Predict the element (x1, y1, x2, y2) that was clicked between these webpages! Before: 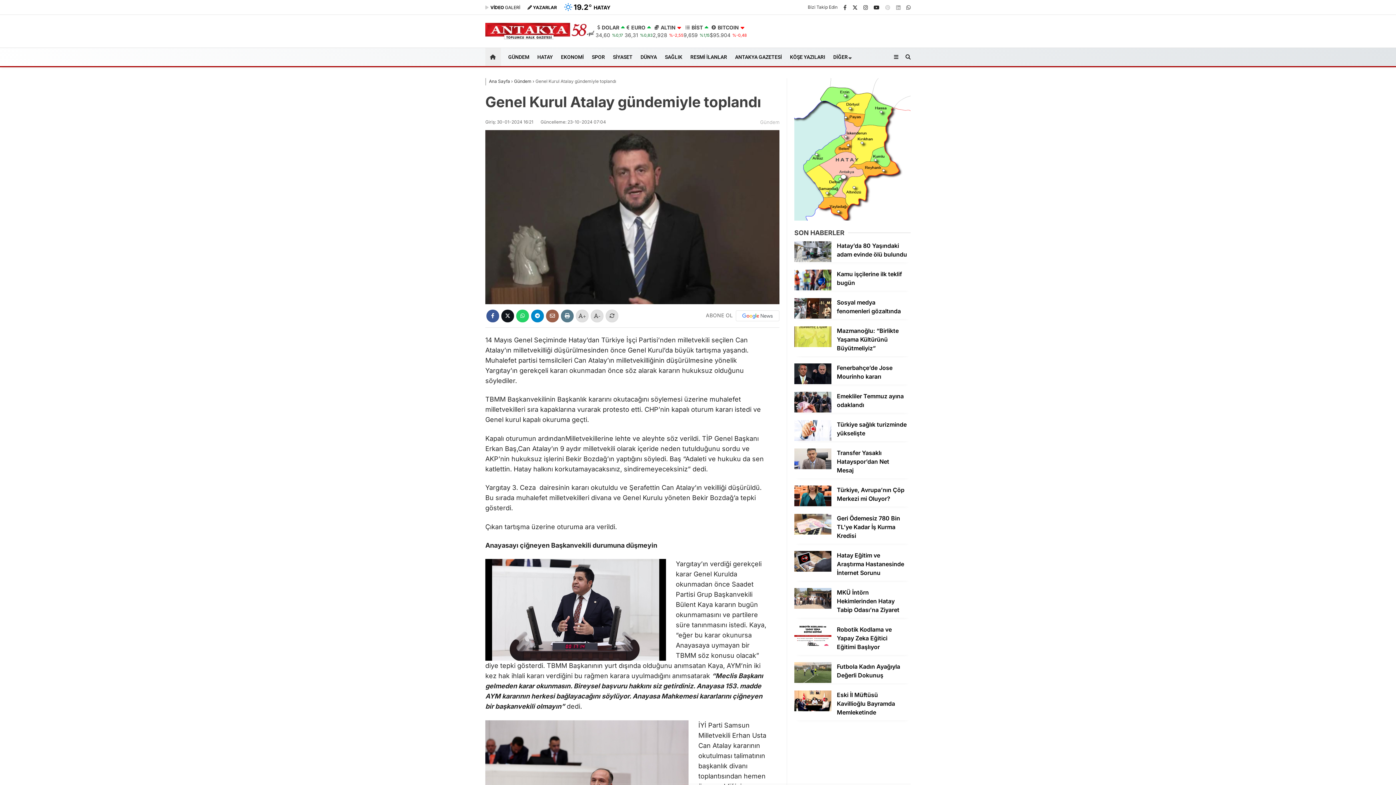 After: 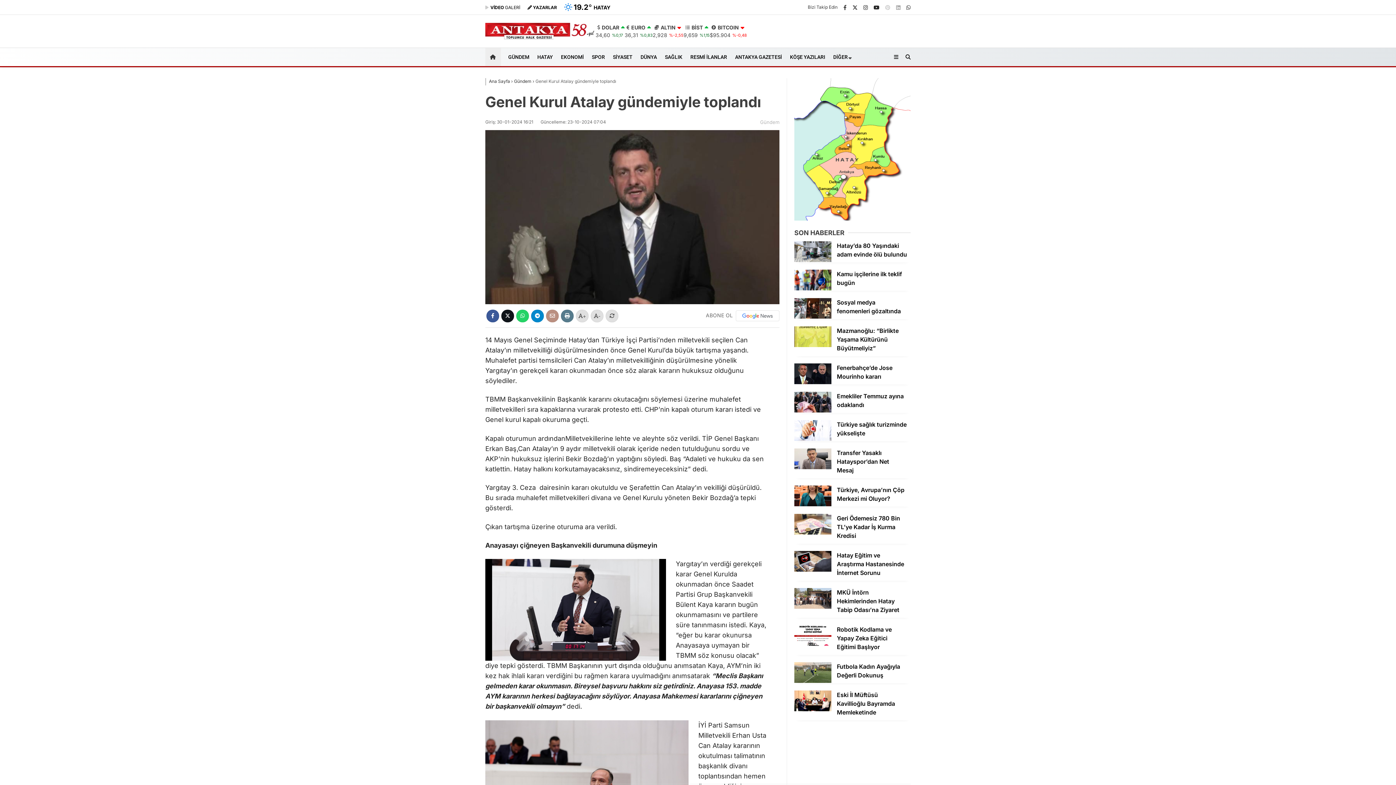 Action: label: Bu içeriği mail olarak gönder bbox: (546, 309, 558, 322)